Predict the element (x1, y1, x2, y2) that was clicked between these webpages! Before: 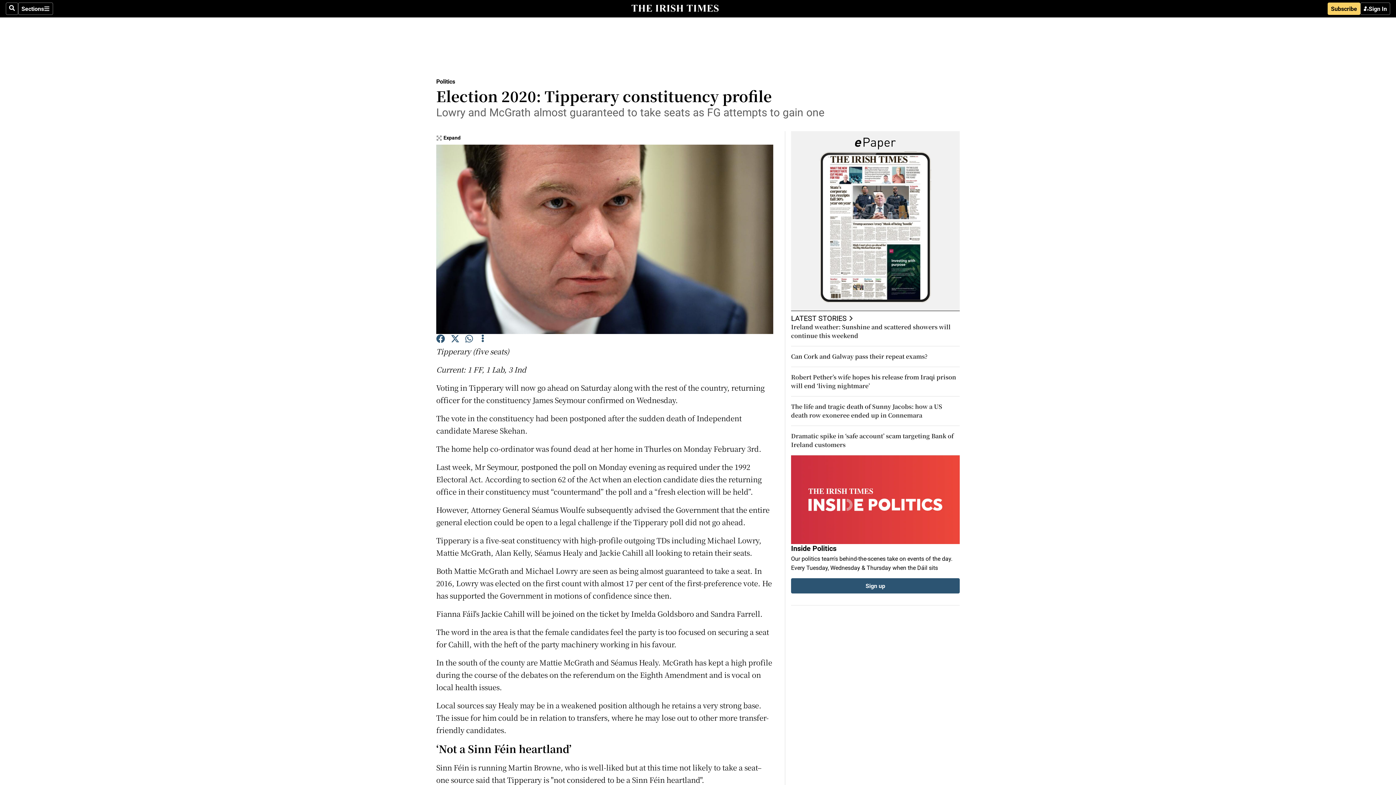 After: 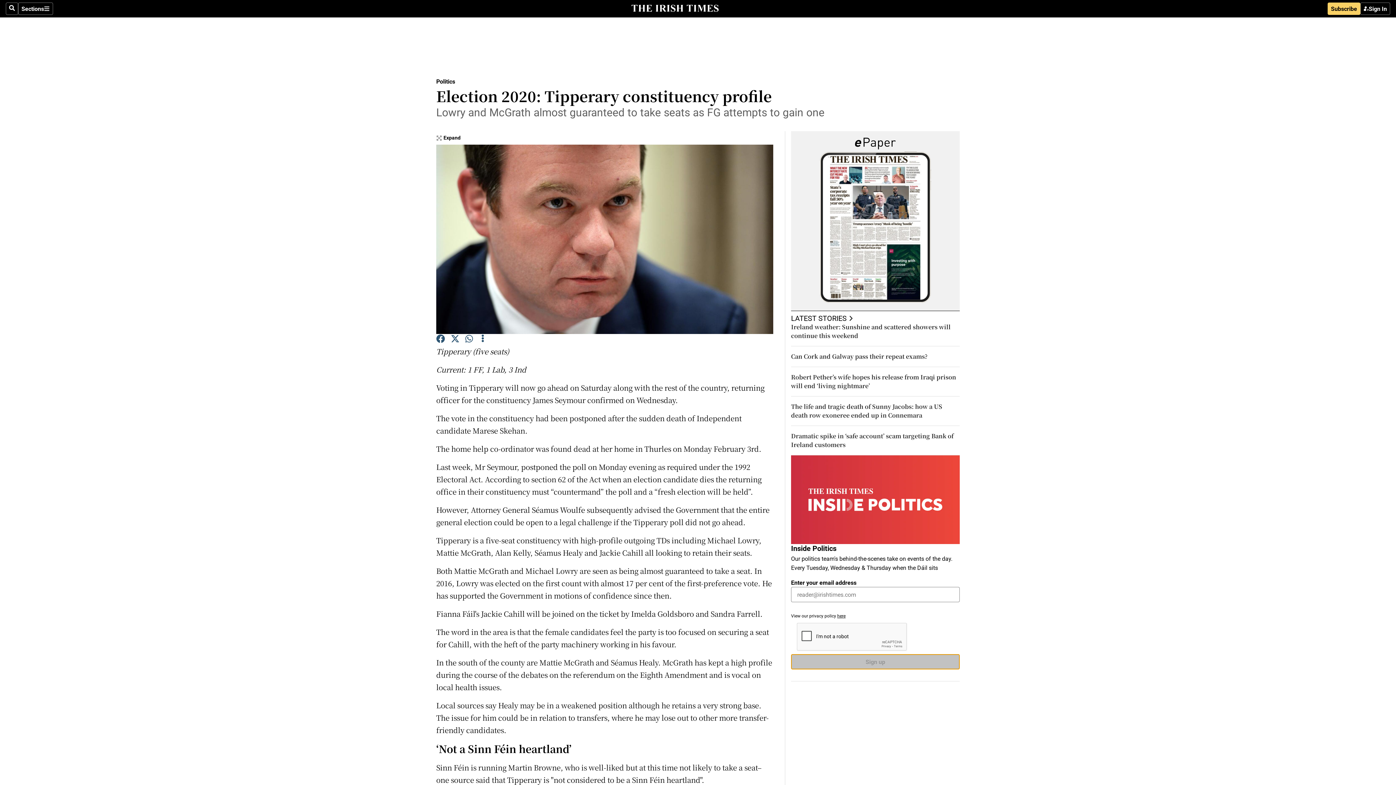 Action: label: Sign up bbox: (791, 578, 960, 593)